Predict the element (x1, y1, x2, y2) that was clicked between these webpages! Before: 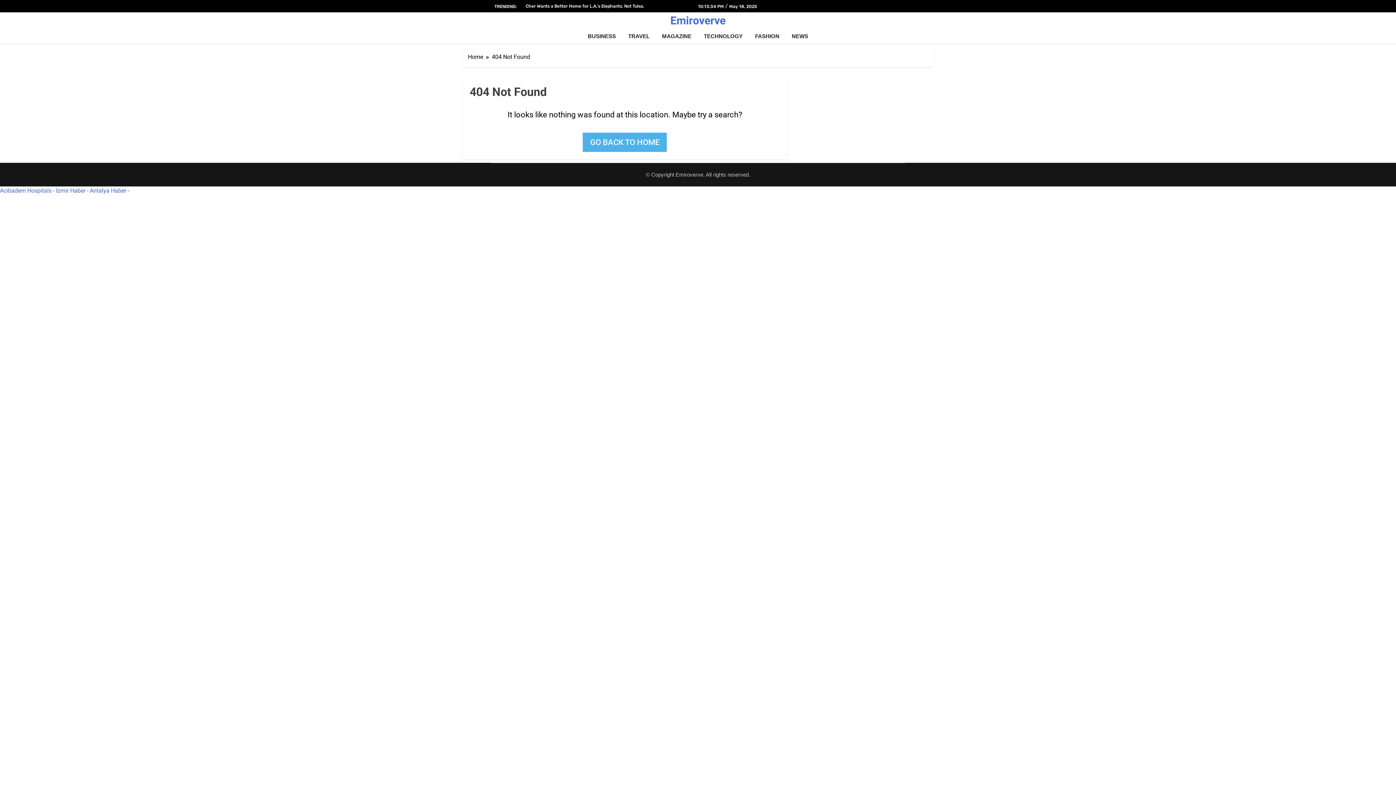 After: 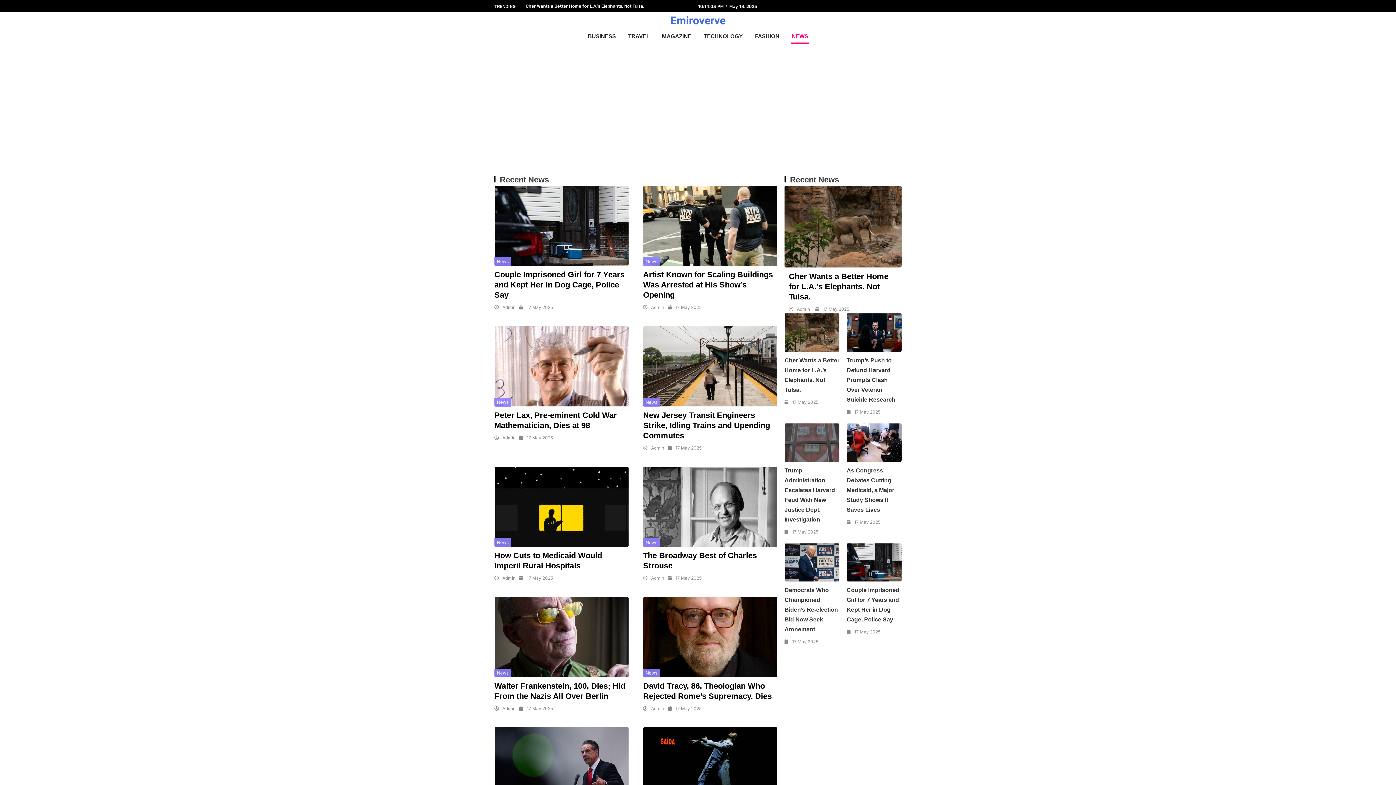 Action: bbox: (790, 29, 809, 43) label: NEWS